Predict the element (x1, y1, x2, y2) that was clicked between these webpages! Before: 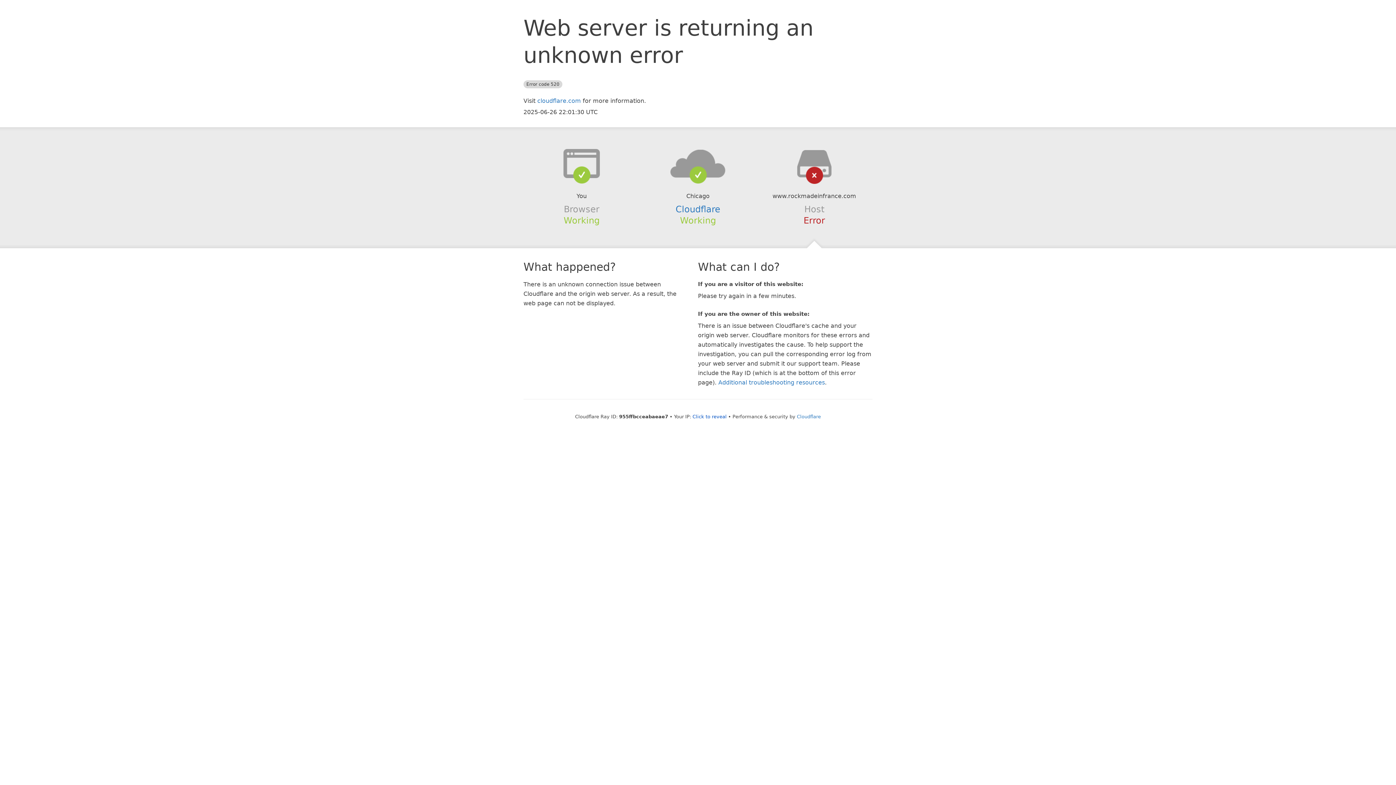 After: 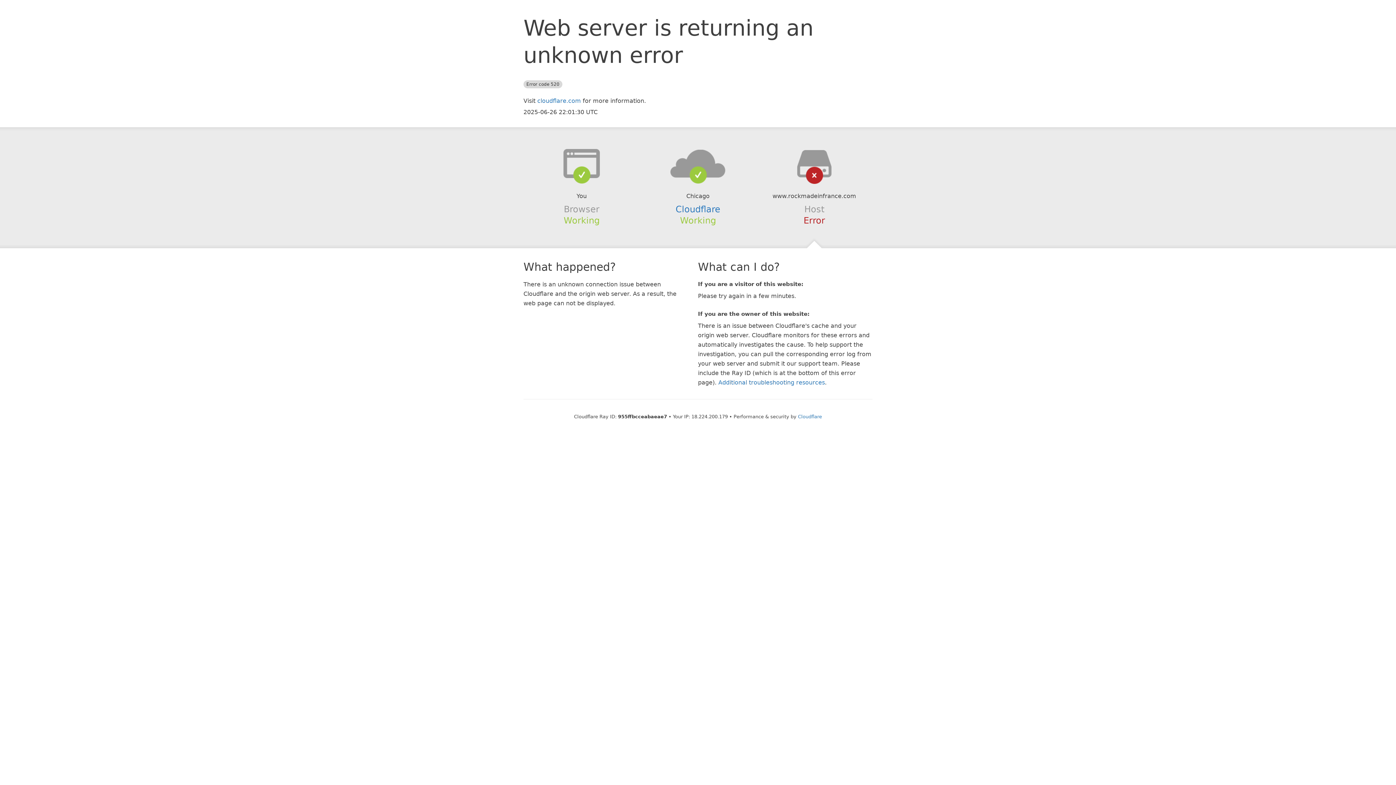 Action: bbox: (692, 414, 726, 419) label: Click to reveal